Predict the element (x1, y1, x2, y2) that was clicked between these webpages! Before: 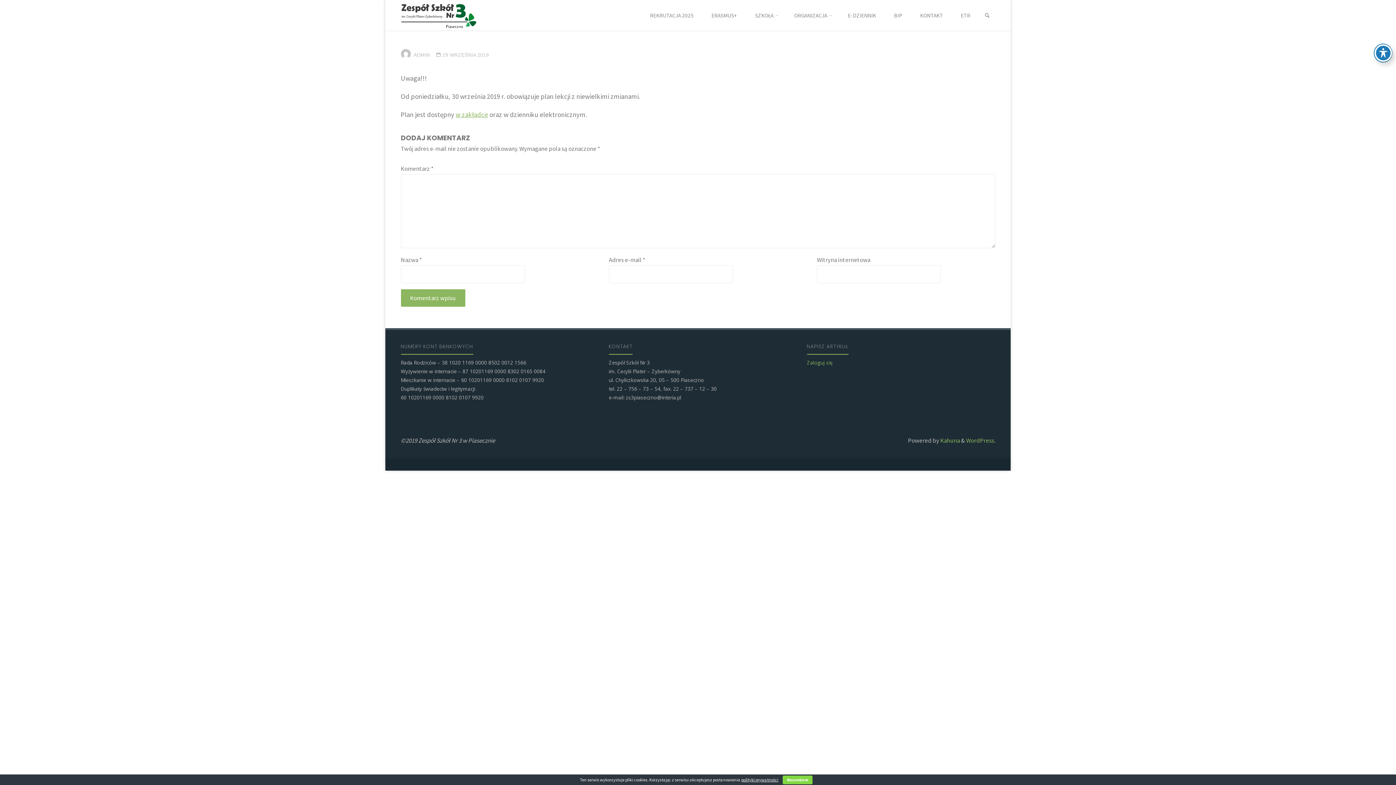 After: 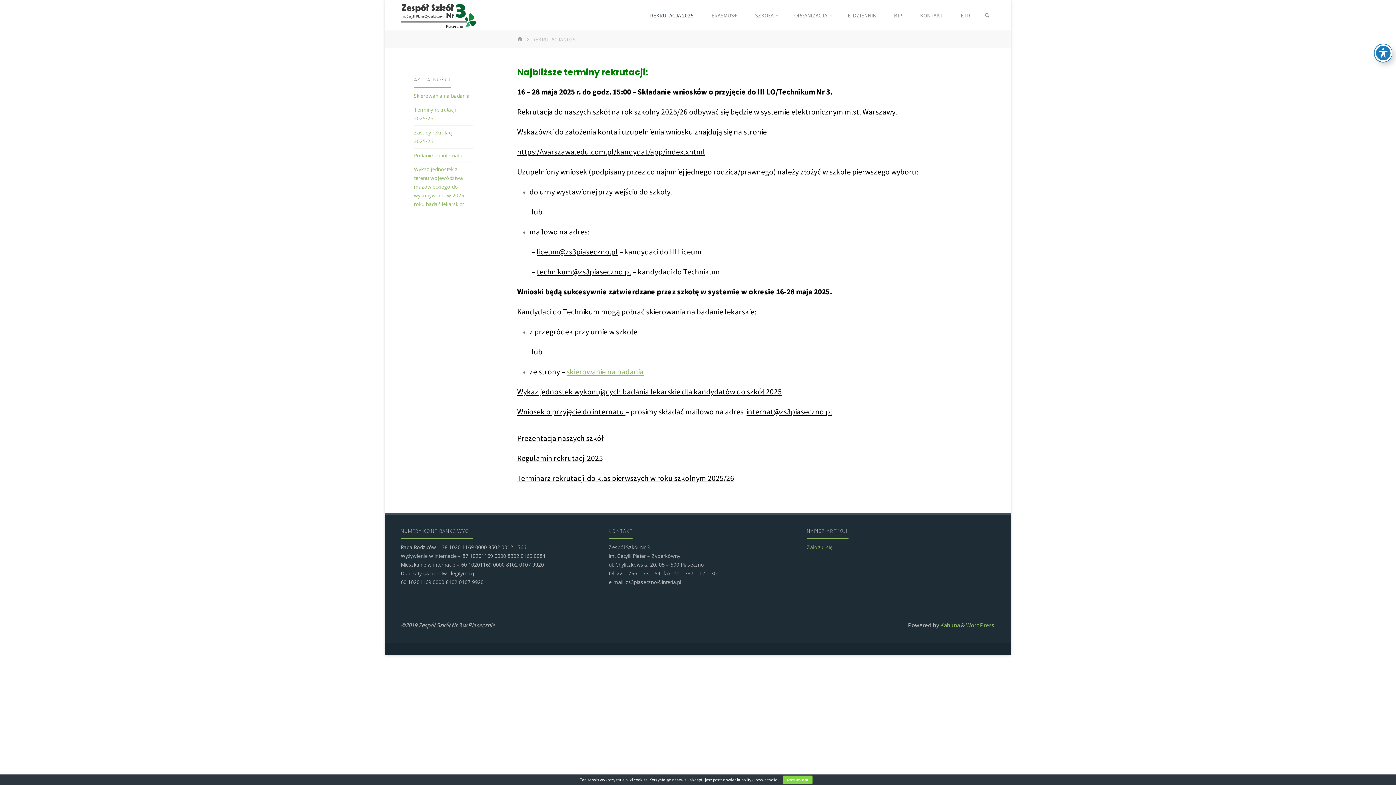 Action: bbox: (641, 0, 702, 30) label: REKRUTACJA 2025